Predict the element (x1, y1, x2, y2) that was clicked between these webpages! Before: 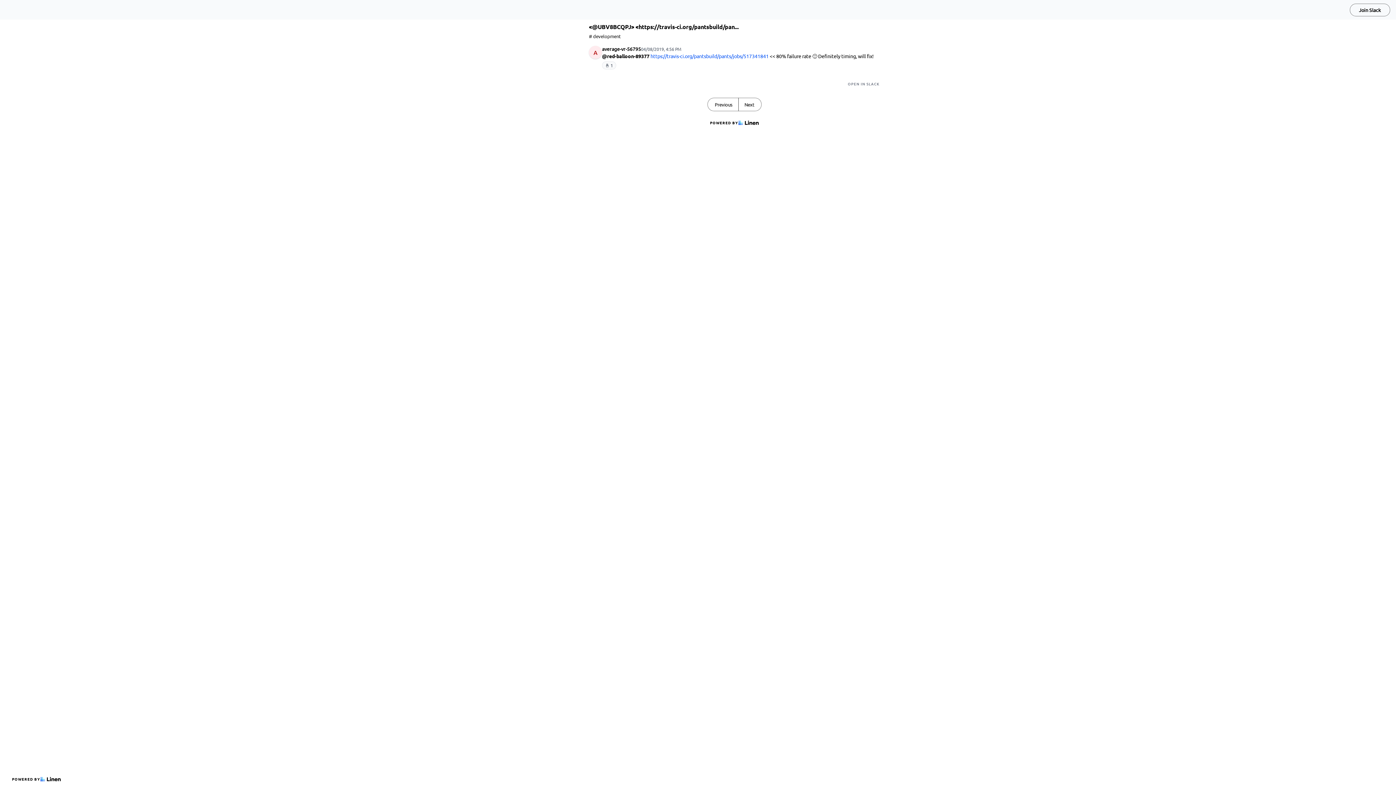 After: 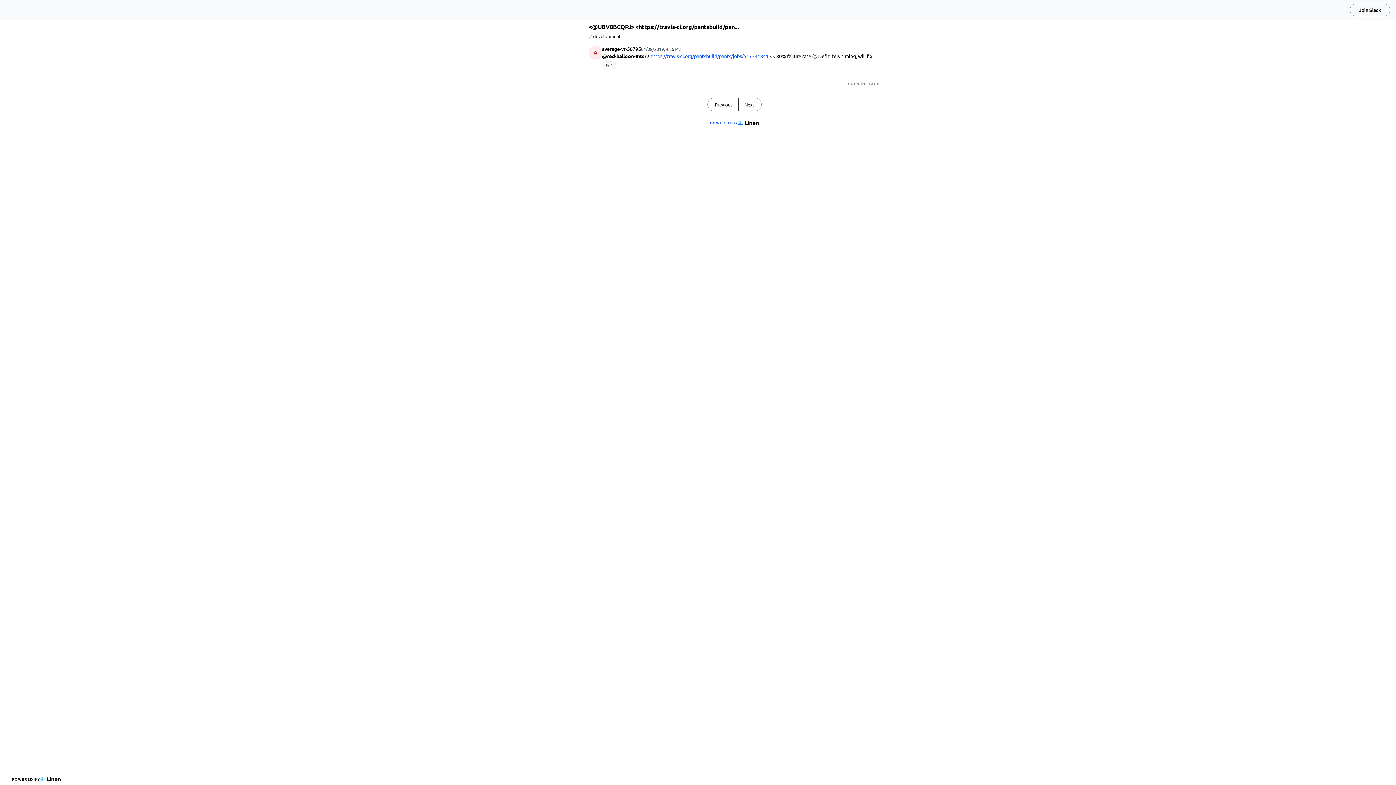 Action: label: POWERED BY bbox: (707, 117, 761, 128)